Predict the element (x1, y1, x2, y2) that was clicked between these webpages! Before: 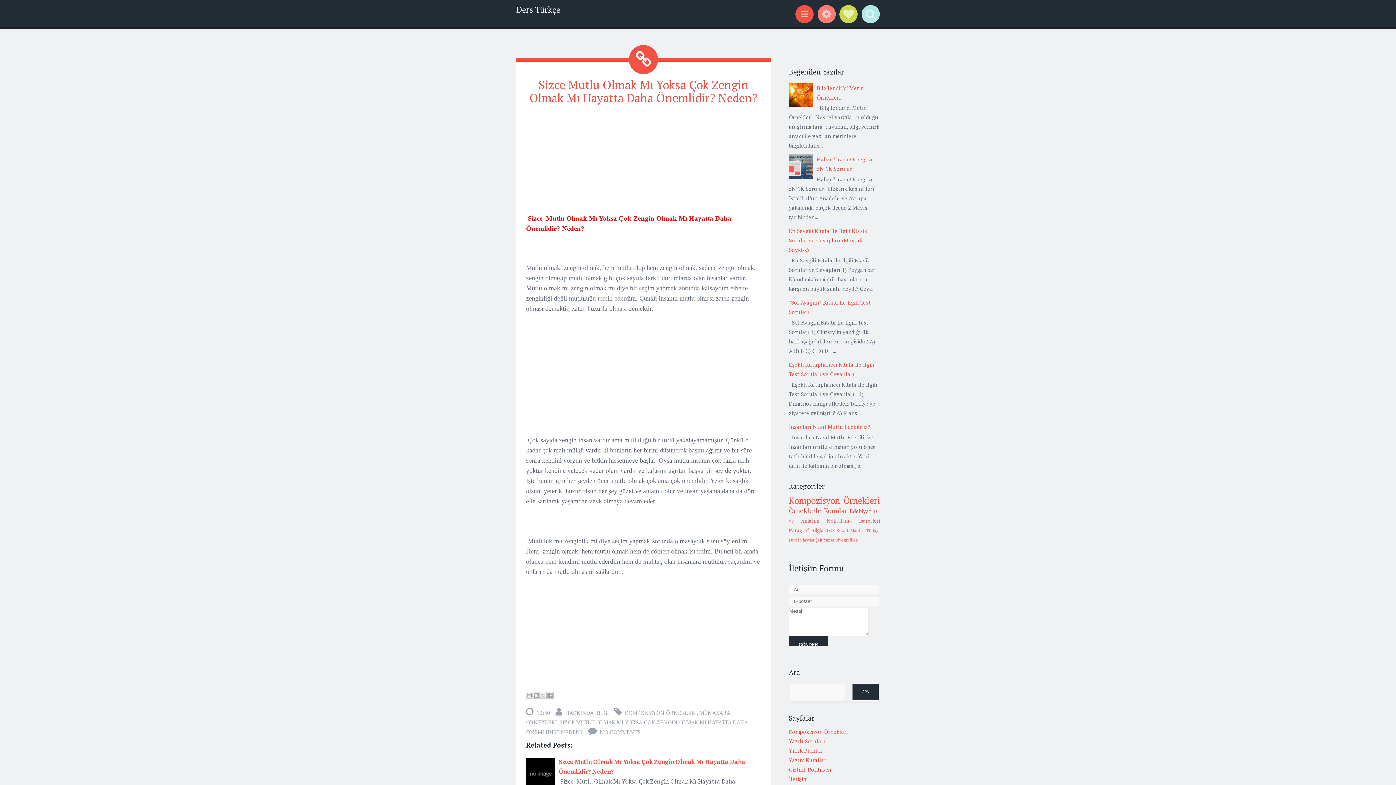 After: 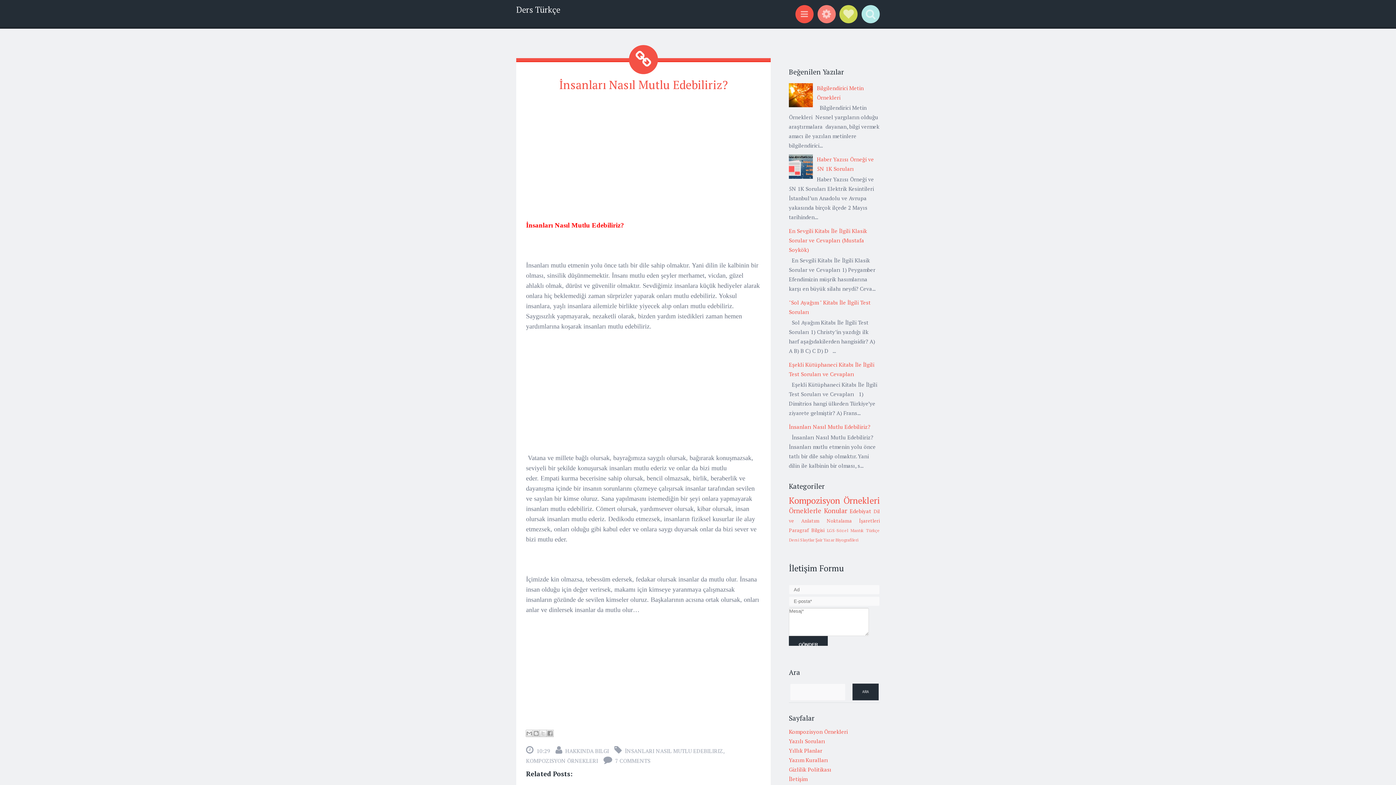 Action: bbox: (789, 423, 870, 430) label: İnsanları Nasıl Mutlu Edebiliriz?